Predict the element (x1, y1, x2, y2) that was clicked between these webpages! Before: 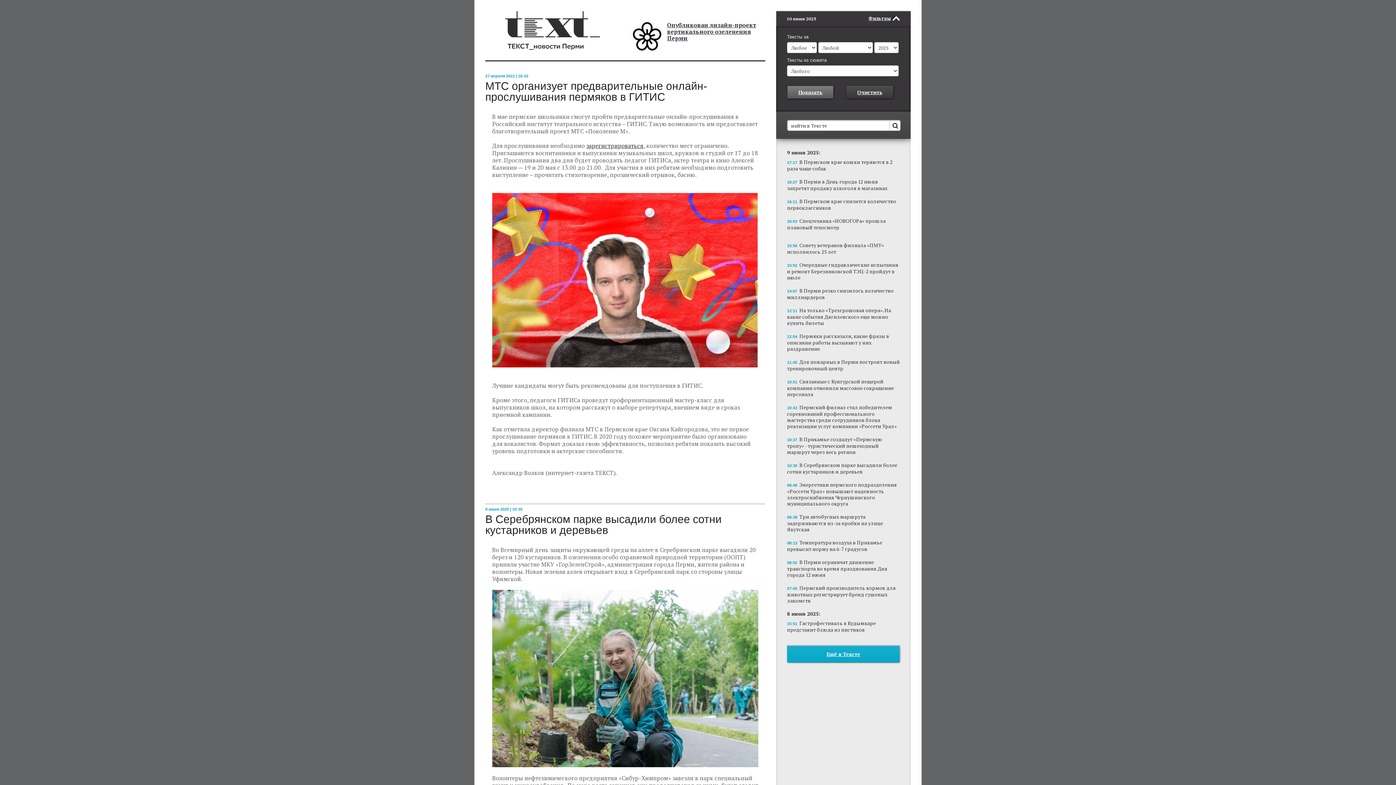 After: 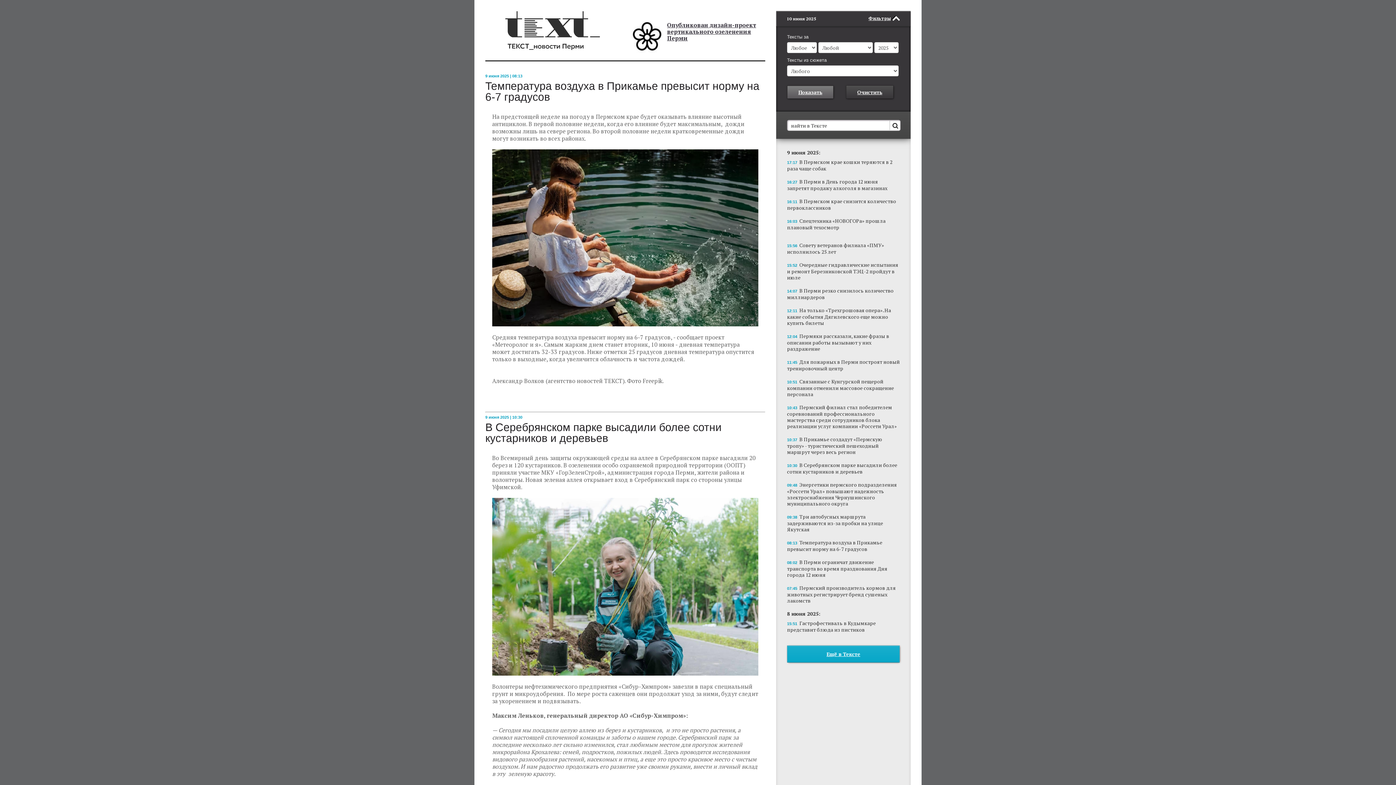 Action: bbox: (787, 538, 900, 552) label: 08:13 Температура воздуха в Прикамье превысит норму на 6-7 градусов